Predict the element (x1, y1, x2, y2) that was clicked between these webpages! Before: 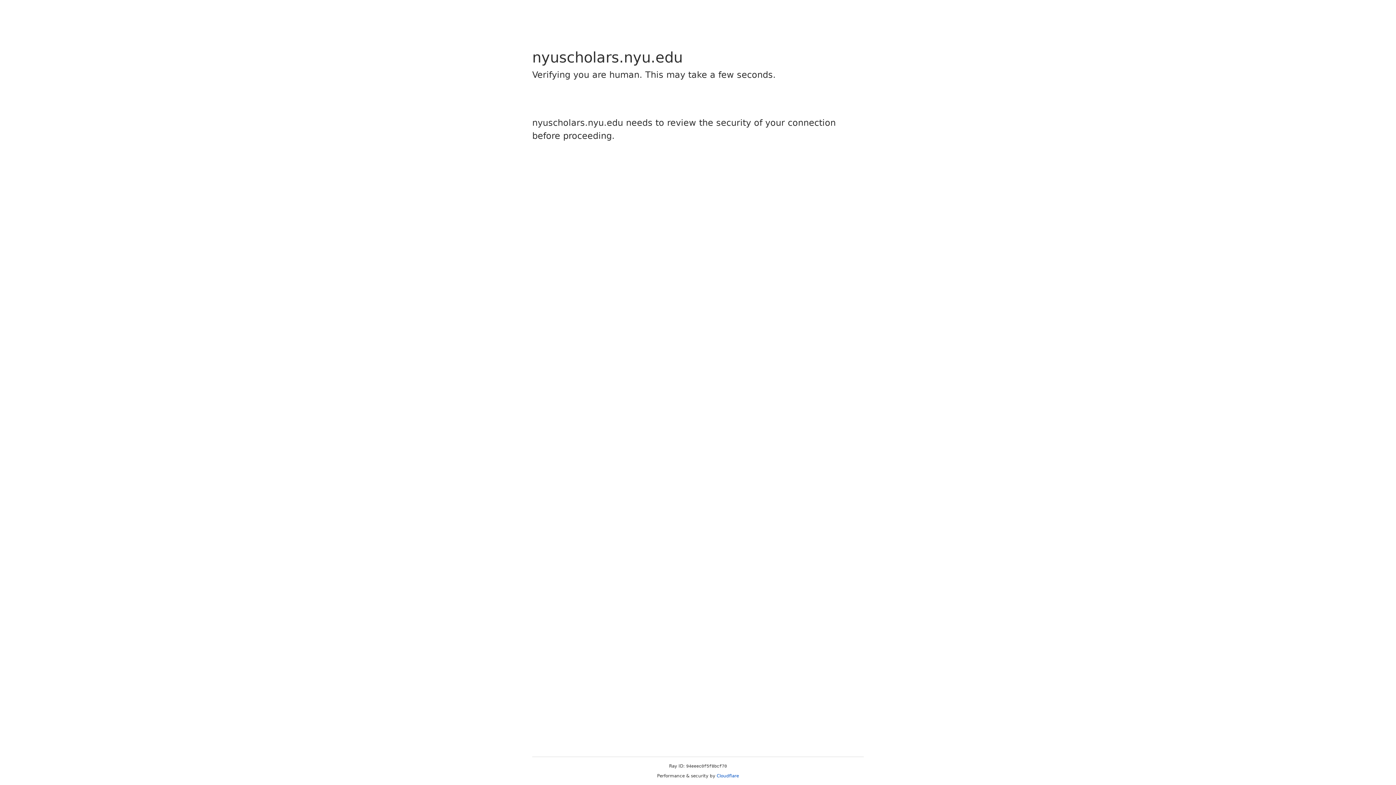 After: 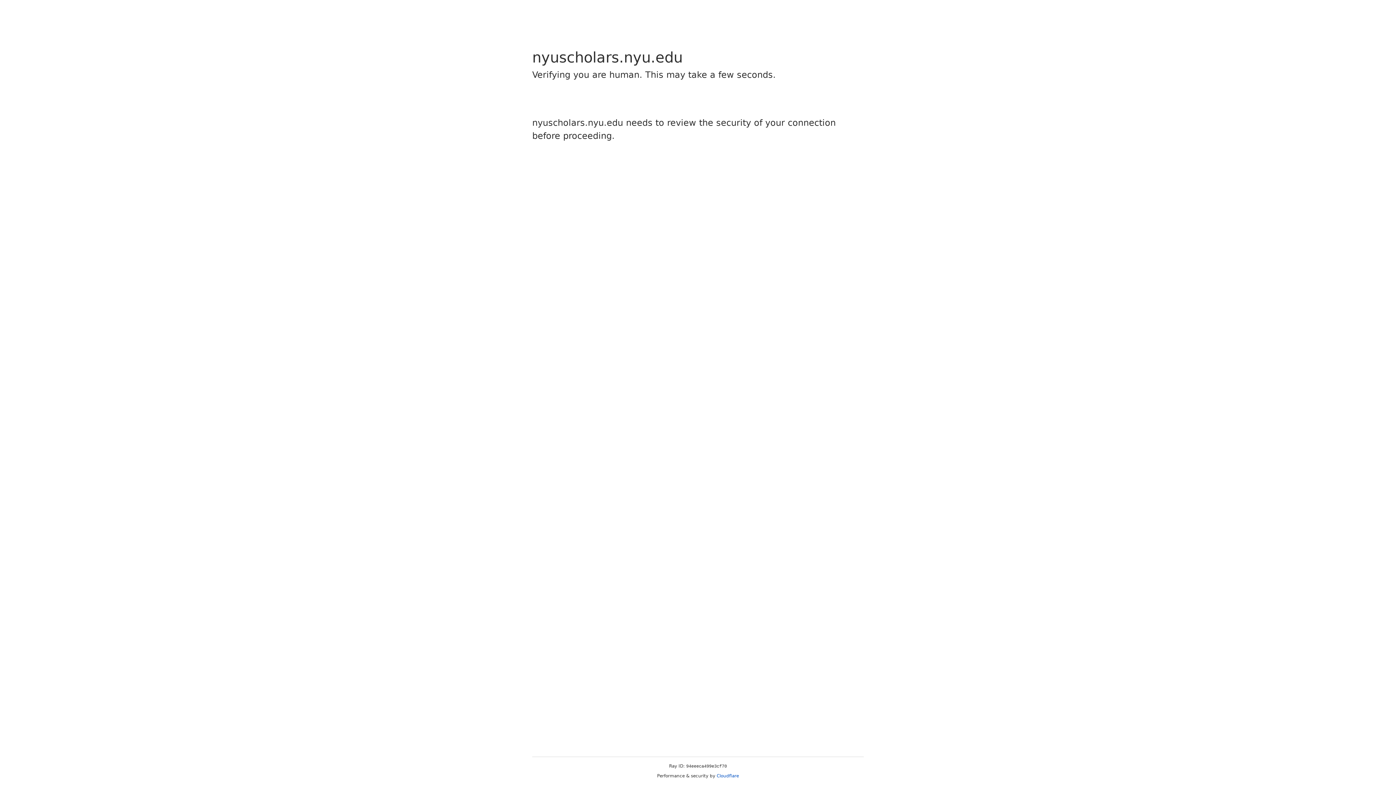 Action: bbox: (716, 773, 739, 778) label: Cloudflare